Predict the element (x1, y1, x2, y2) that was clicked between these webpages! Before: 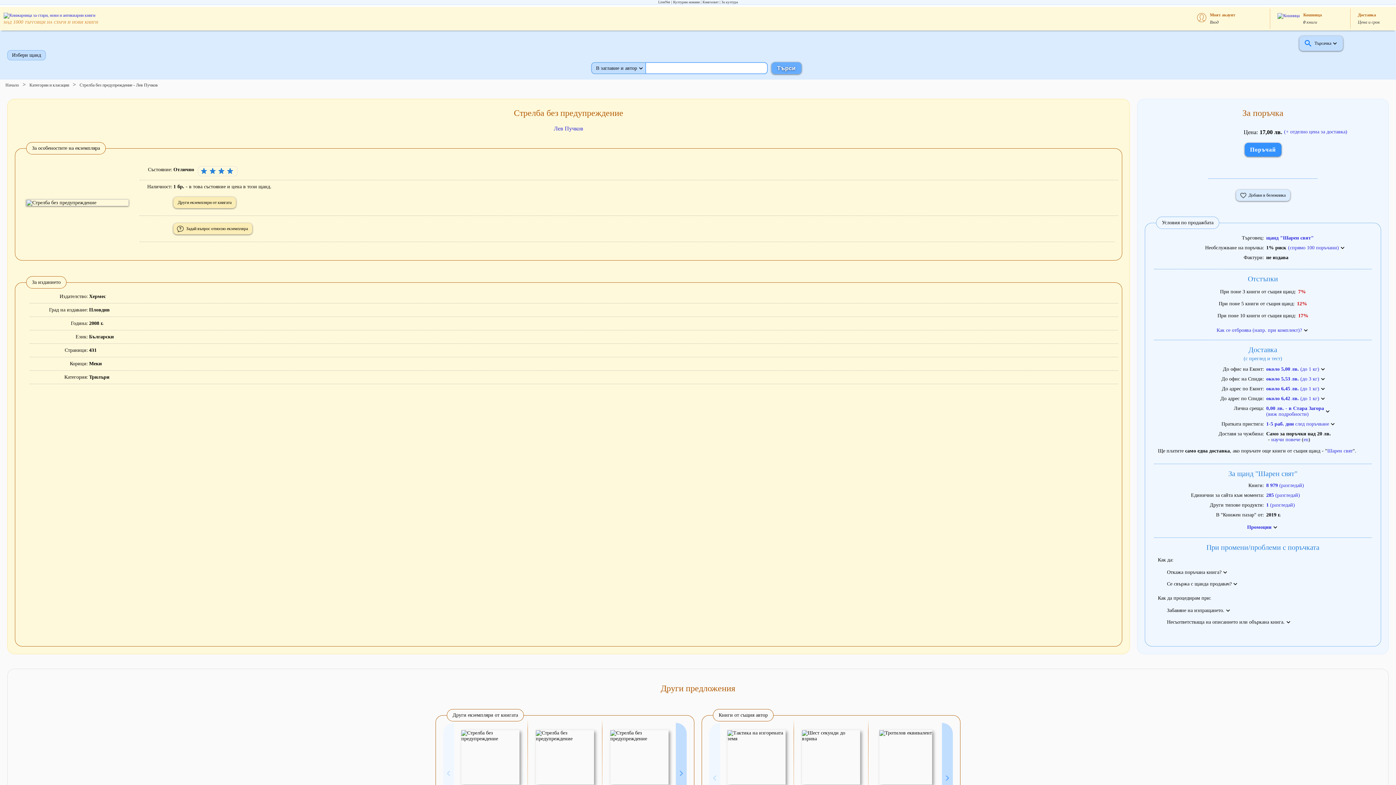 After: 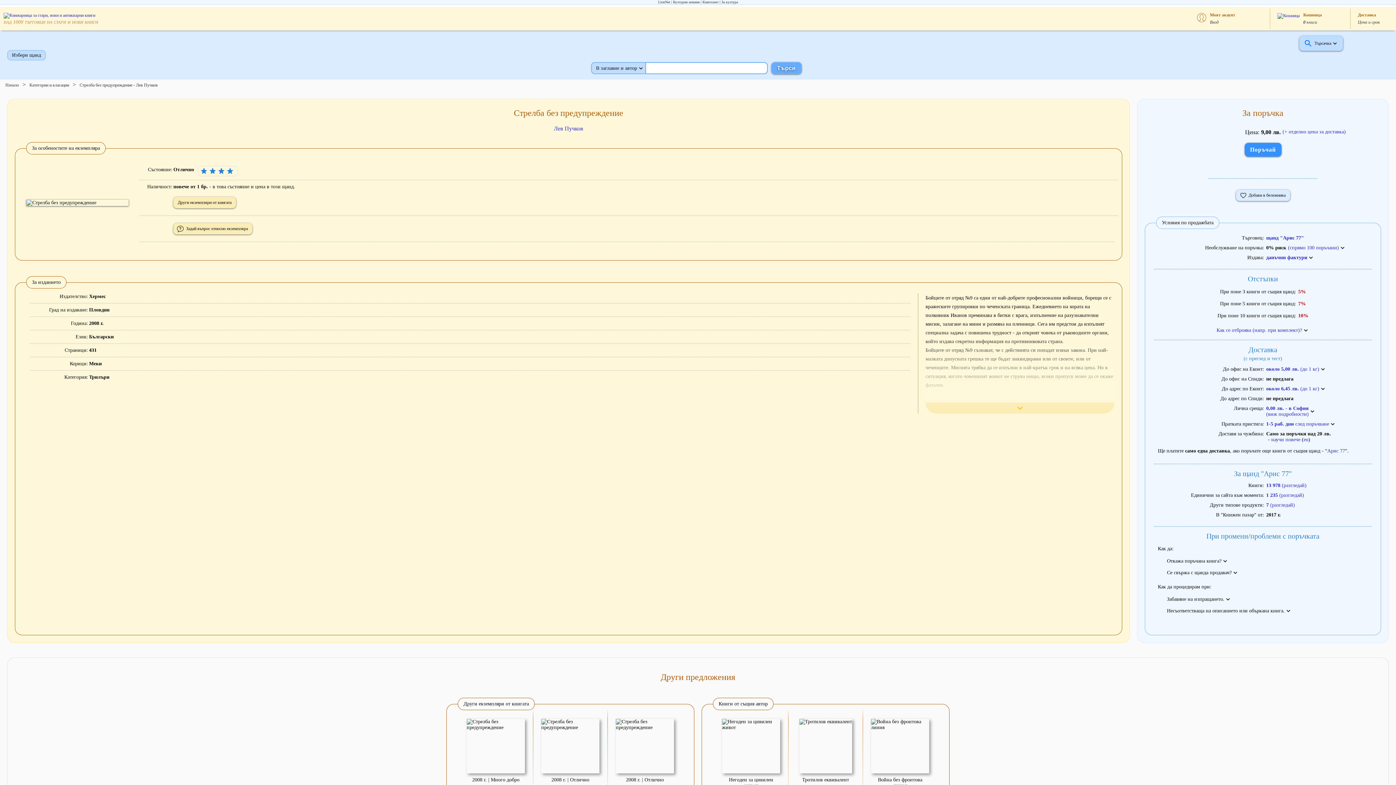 Action: bbox: (532, 723, 597, 811) label: 2008 г. | Отлично
9,00 лв.